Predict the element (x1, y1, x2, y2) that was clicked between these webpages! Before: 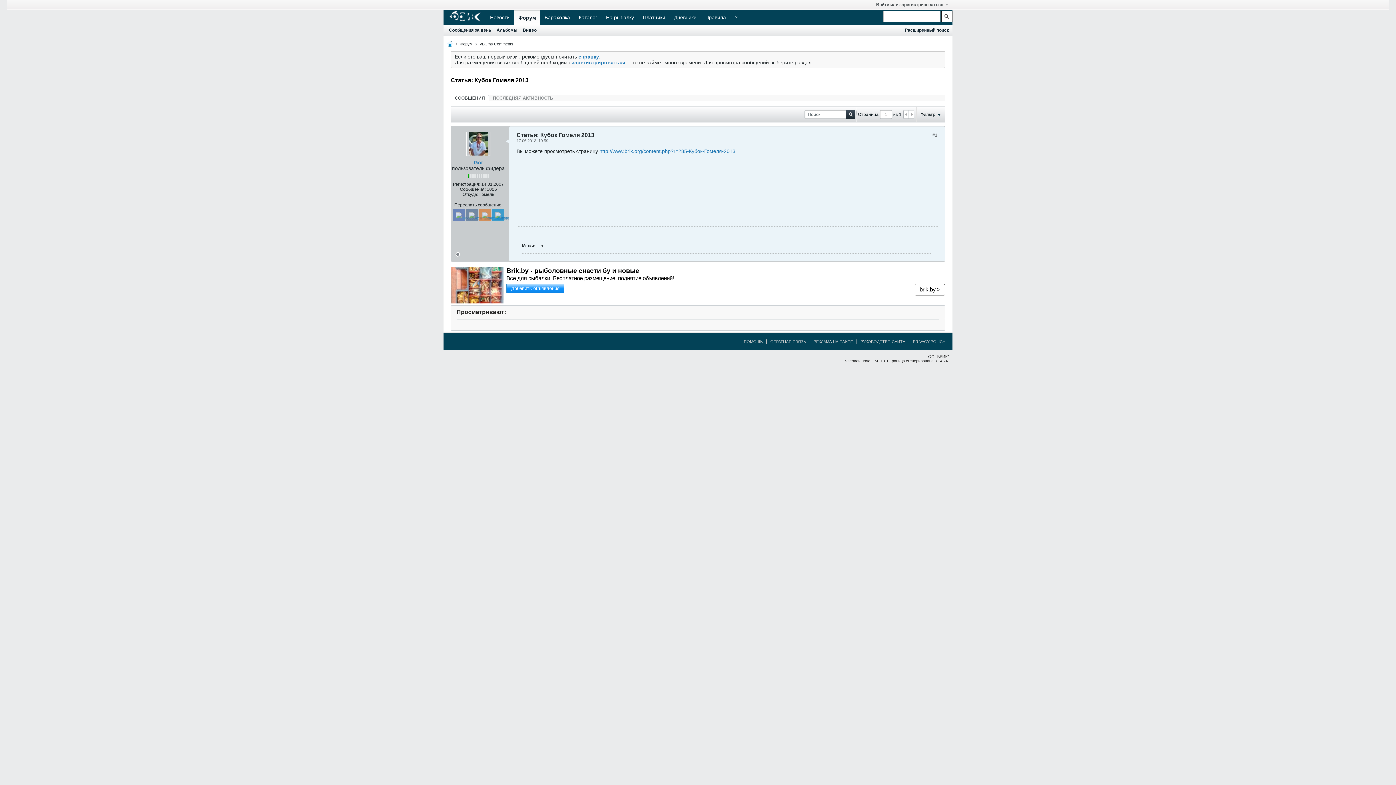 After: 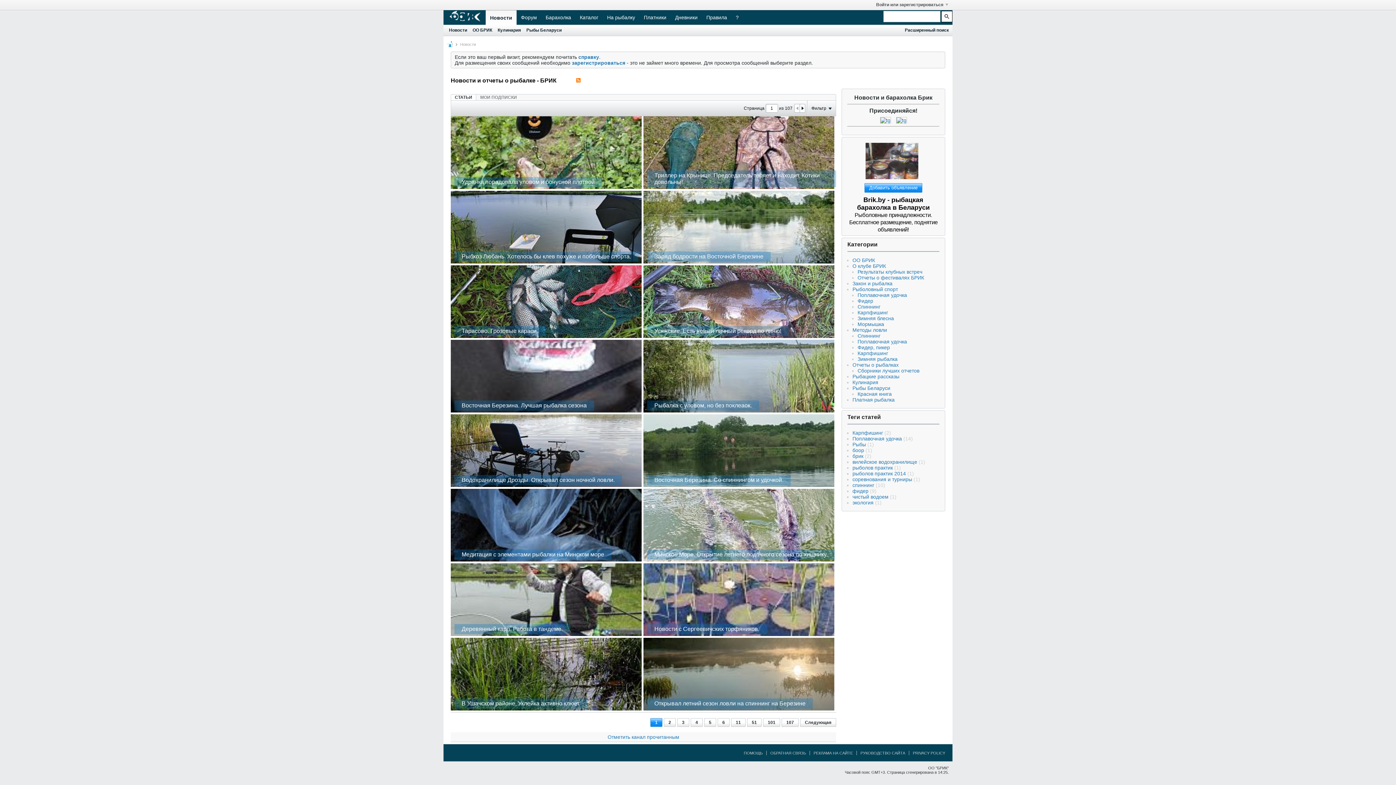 Action: label: Новости bbox: (485, 10, 514, 24)